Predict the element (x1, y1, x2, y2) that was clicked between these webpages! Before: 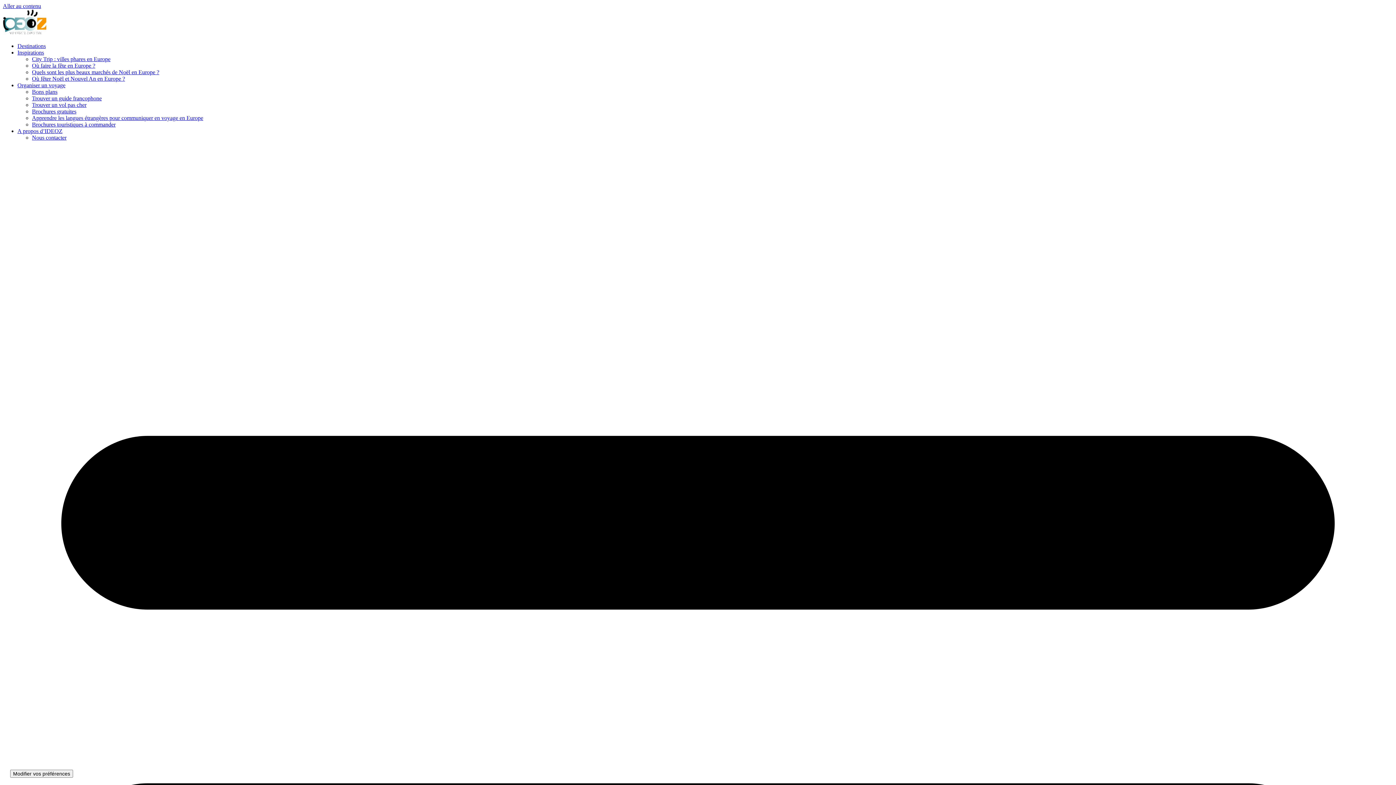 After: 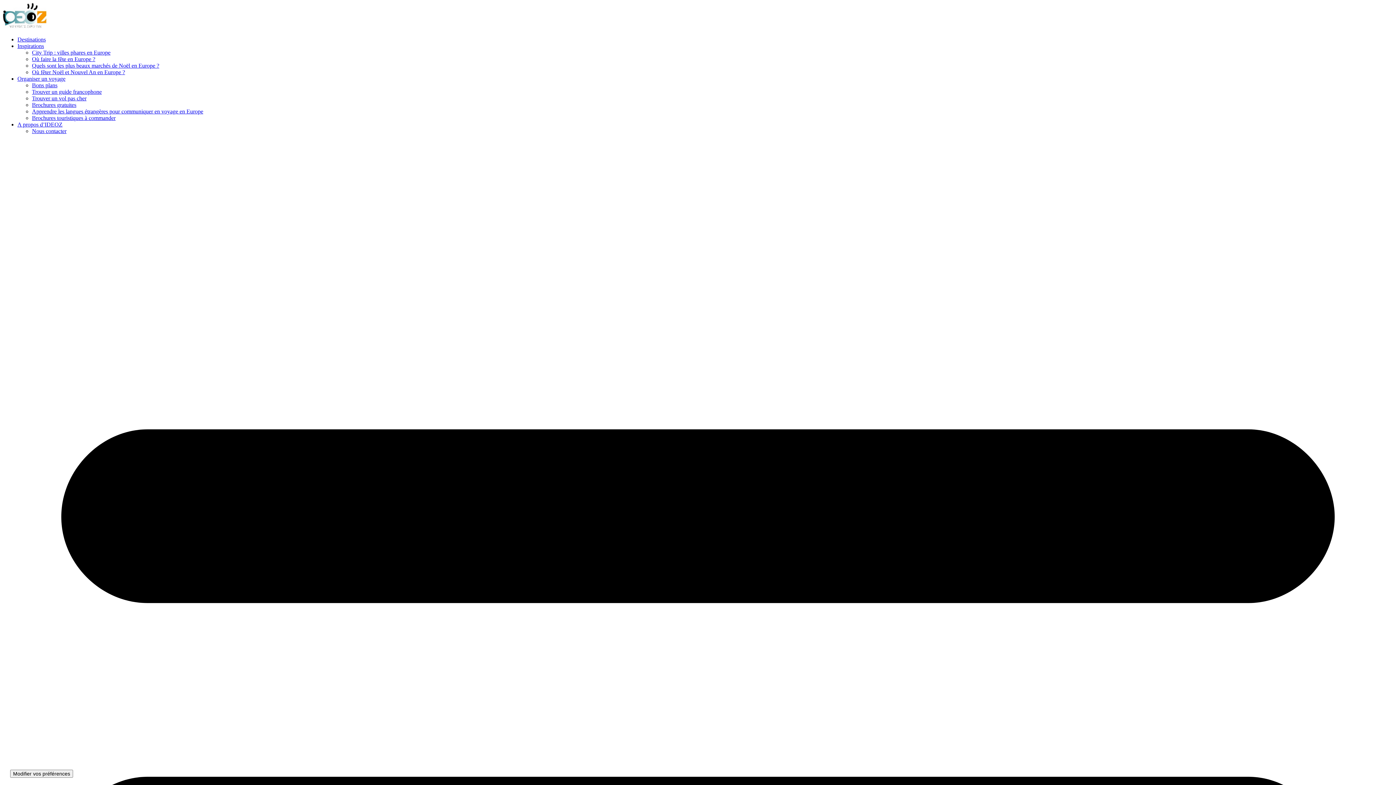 Action: bbox: (32, 108, 76, 114) label: Brochures gratuites